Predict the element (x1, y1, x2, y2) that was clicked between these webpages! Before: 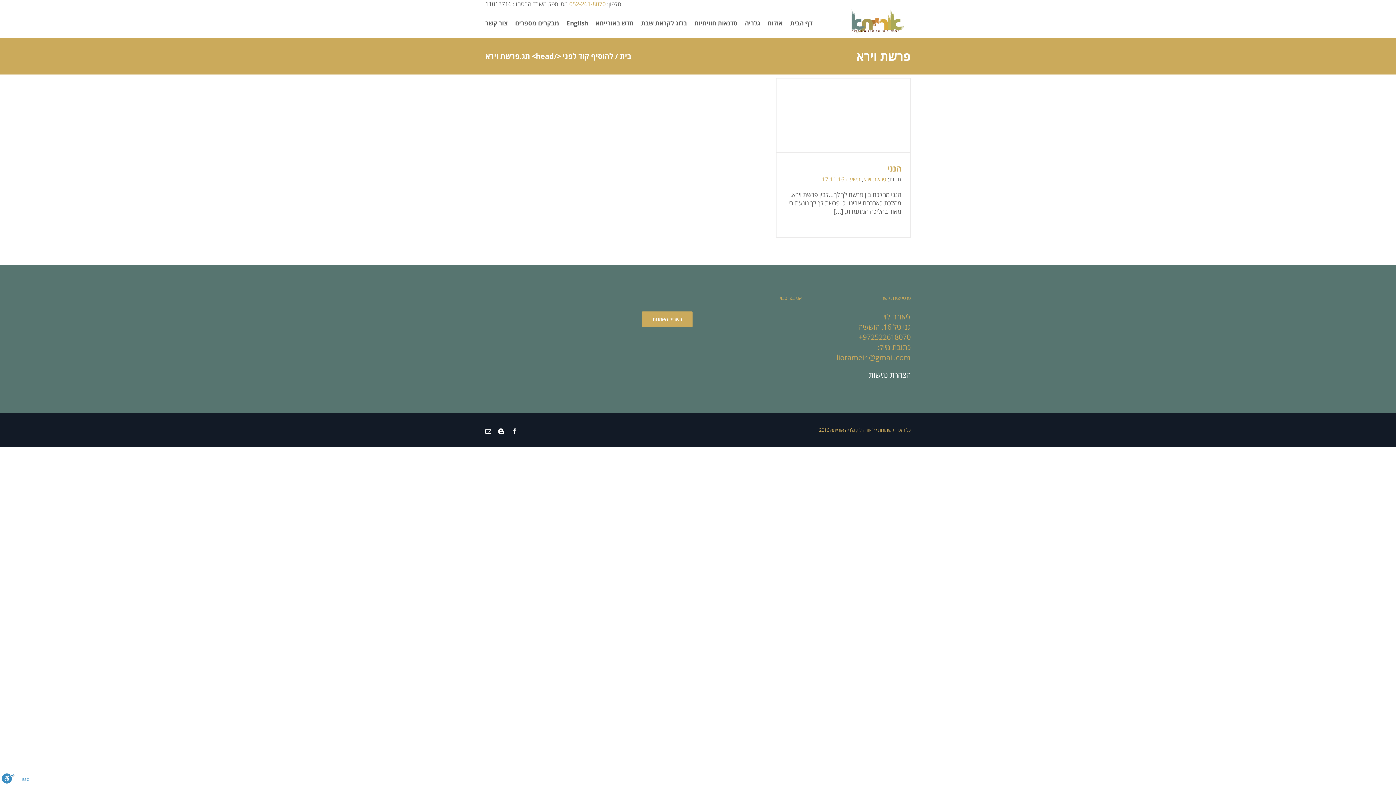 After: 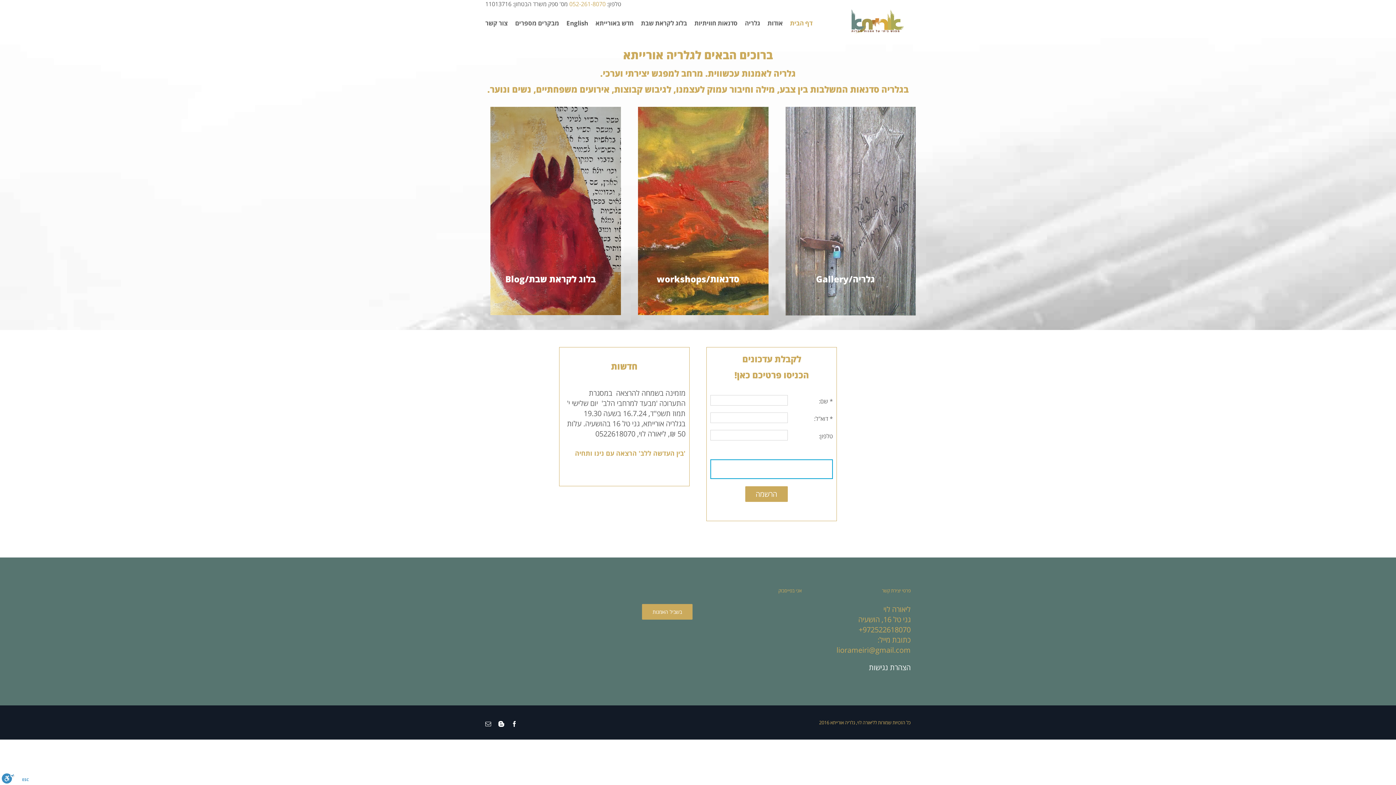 Action: bbox: (842, 8, 910, 37)